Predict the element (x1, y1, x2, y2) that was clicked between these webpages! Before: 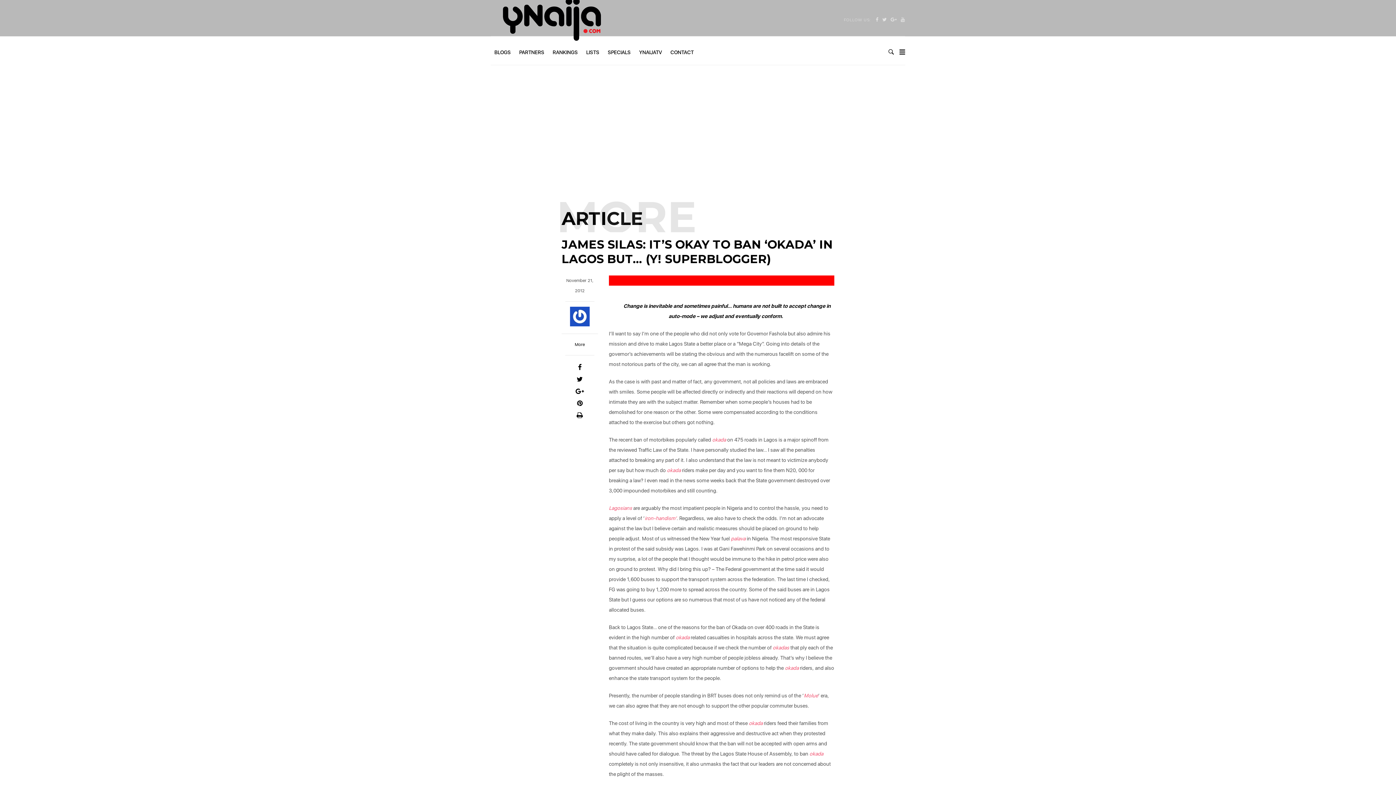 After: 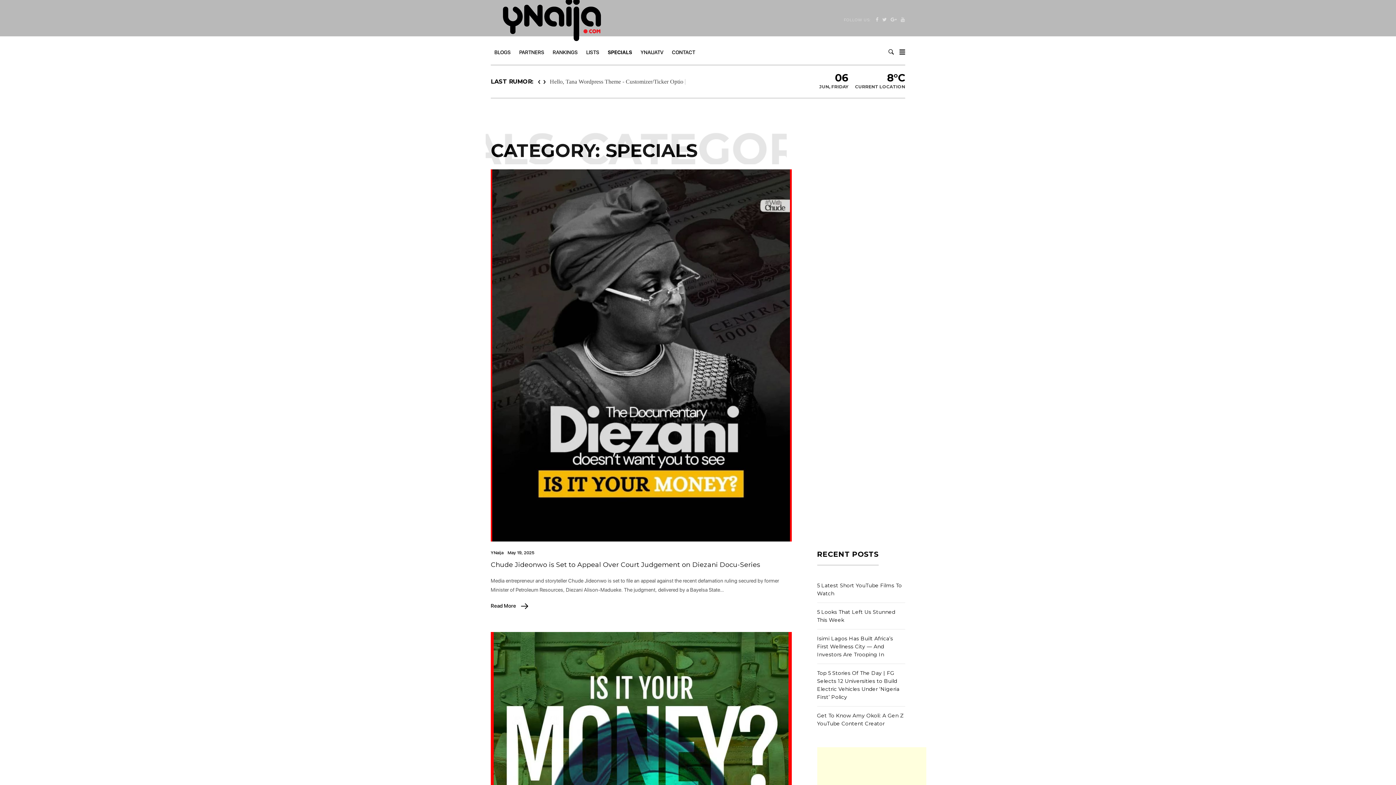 Action: label: SPECIALS bbox: (604, 43, 634, 61)